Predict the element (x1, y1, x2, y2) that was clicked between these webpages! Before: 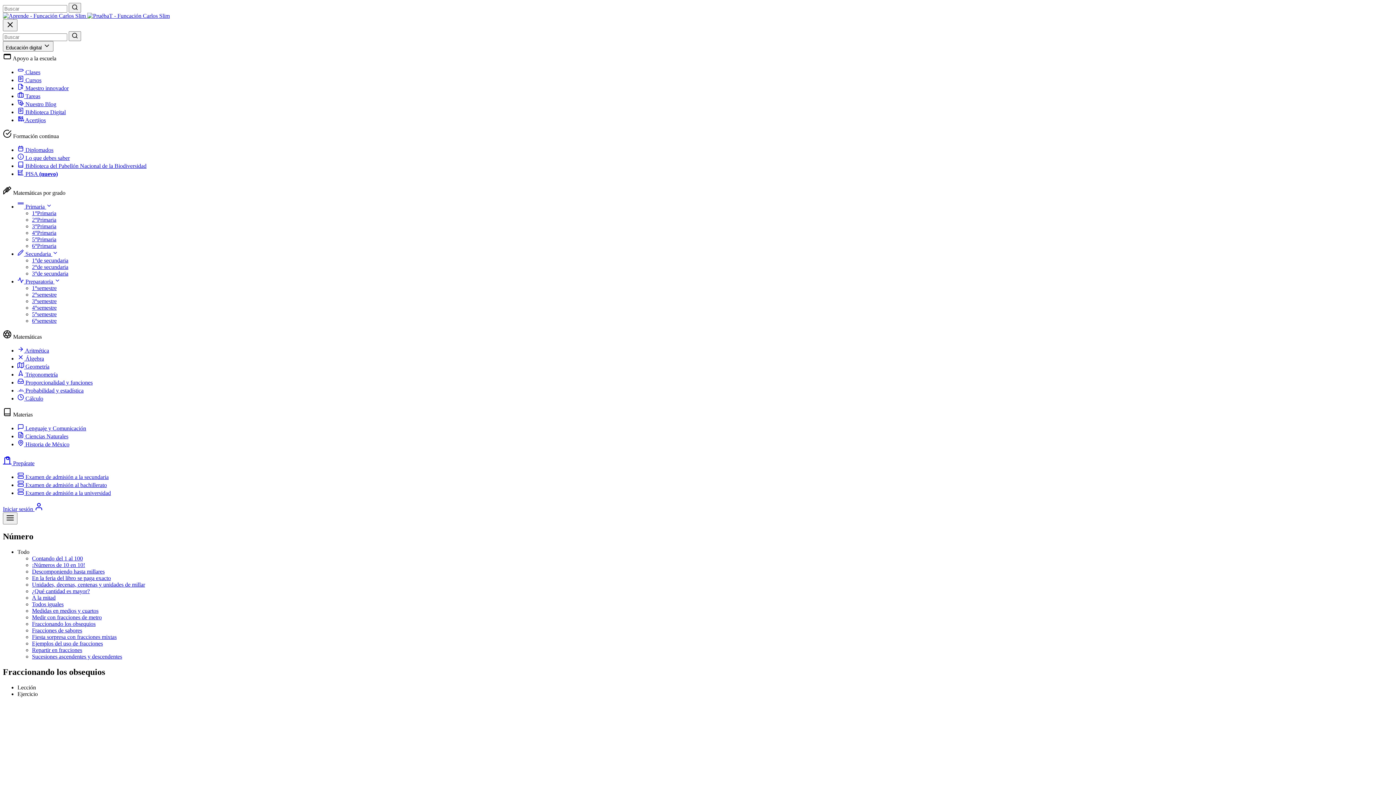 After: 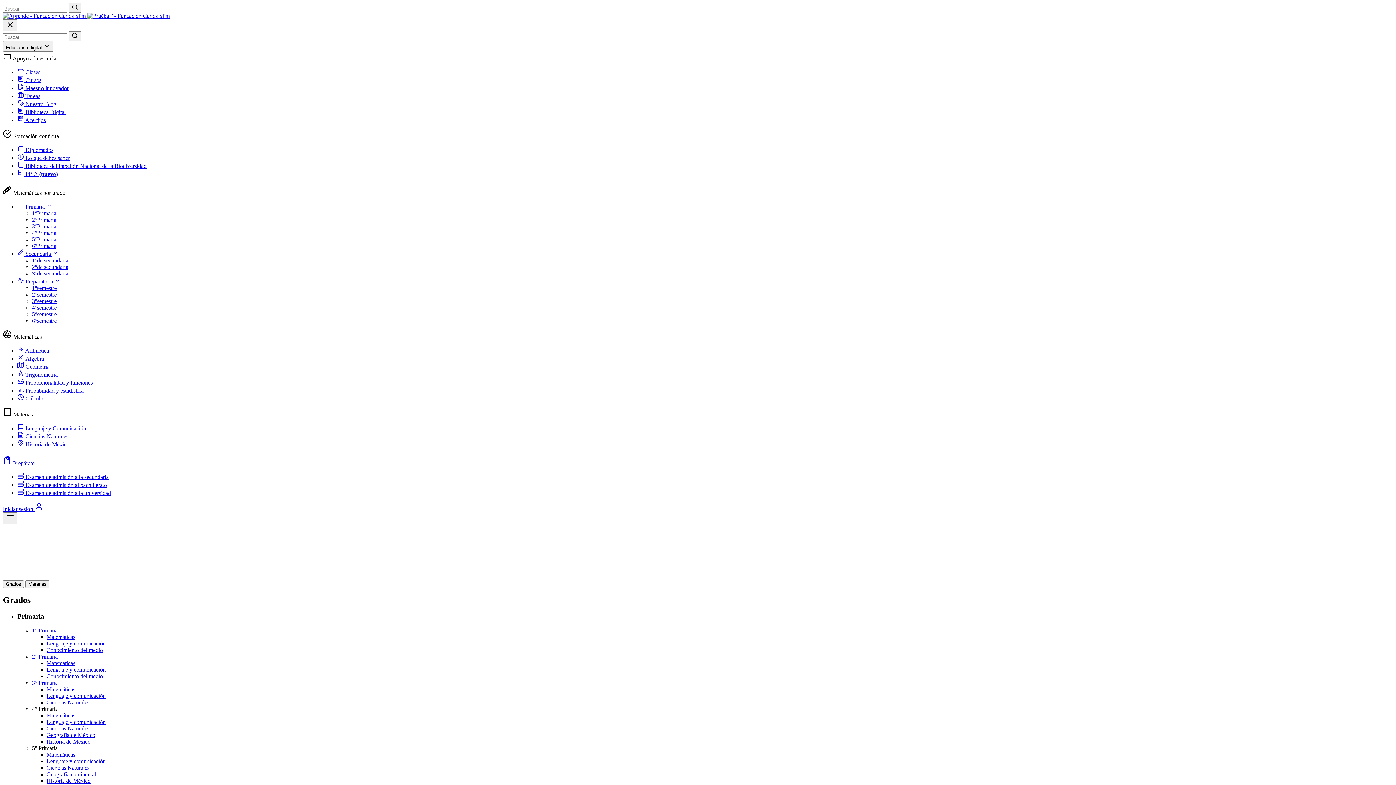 Action: bbox: (87, 12, 169, 18)